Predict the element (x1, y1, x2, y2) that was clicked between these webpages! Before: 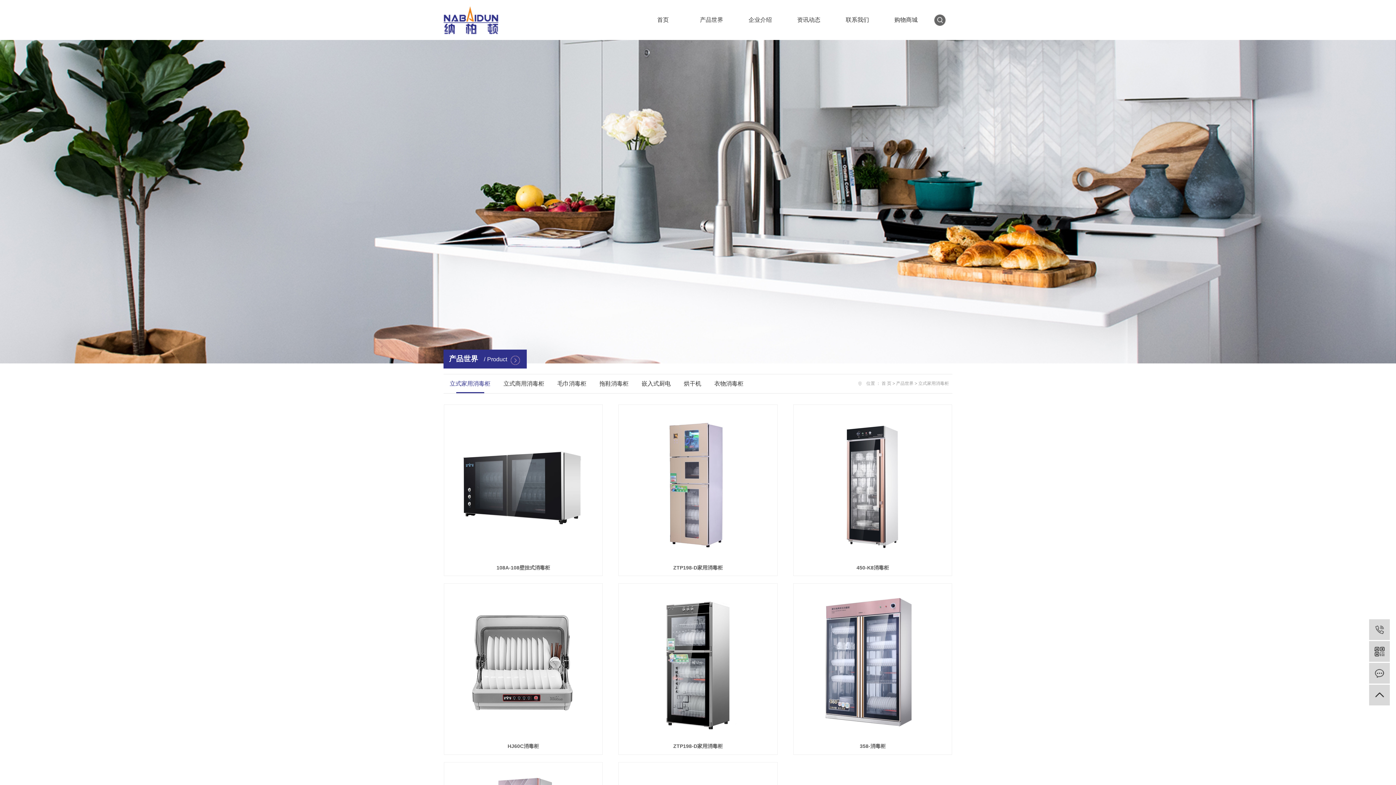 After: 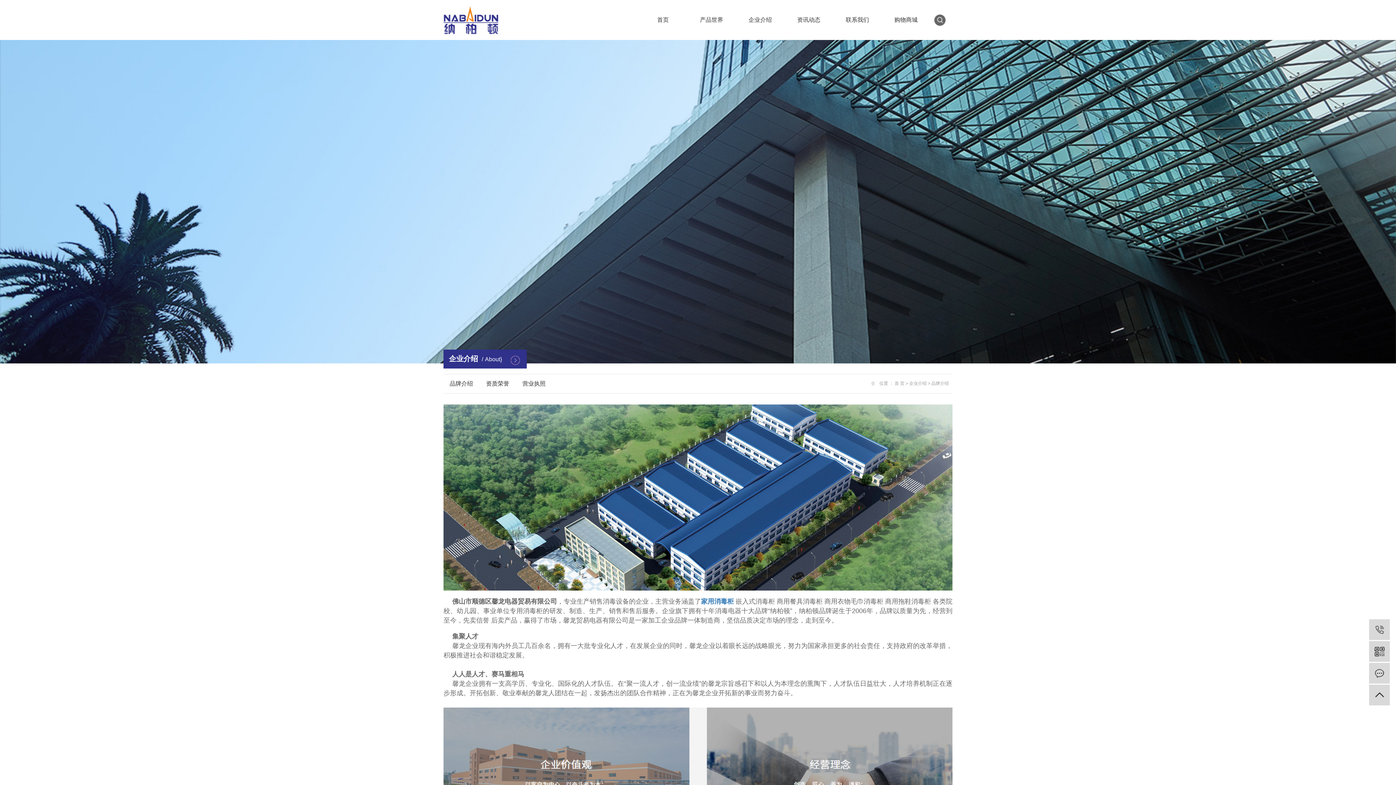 Action: label: 企业介绍 bbox: (737, 0, 782, 40)